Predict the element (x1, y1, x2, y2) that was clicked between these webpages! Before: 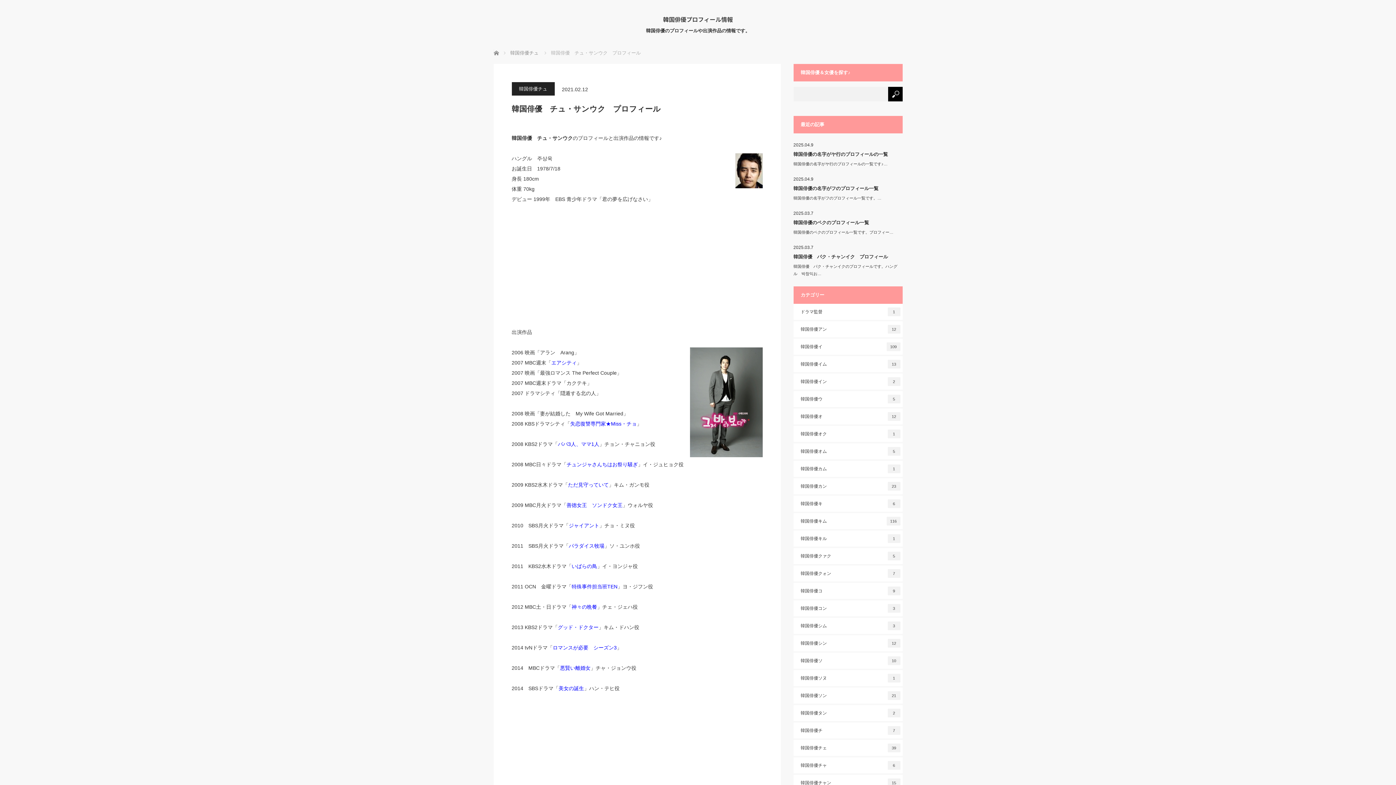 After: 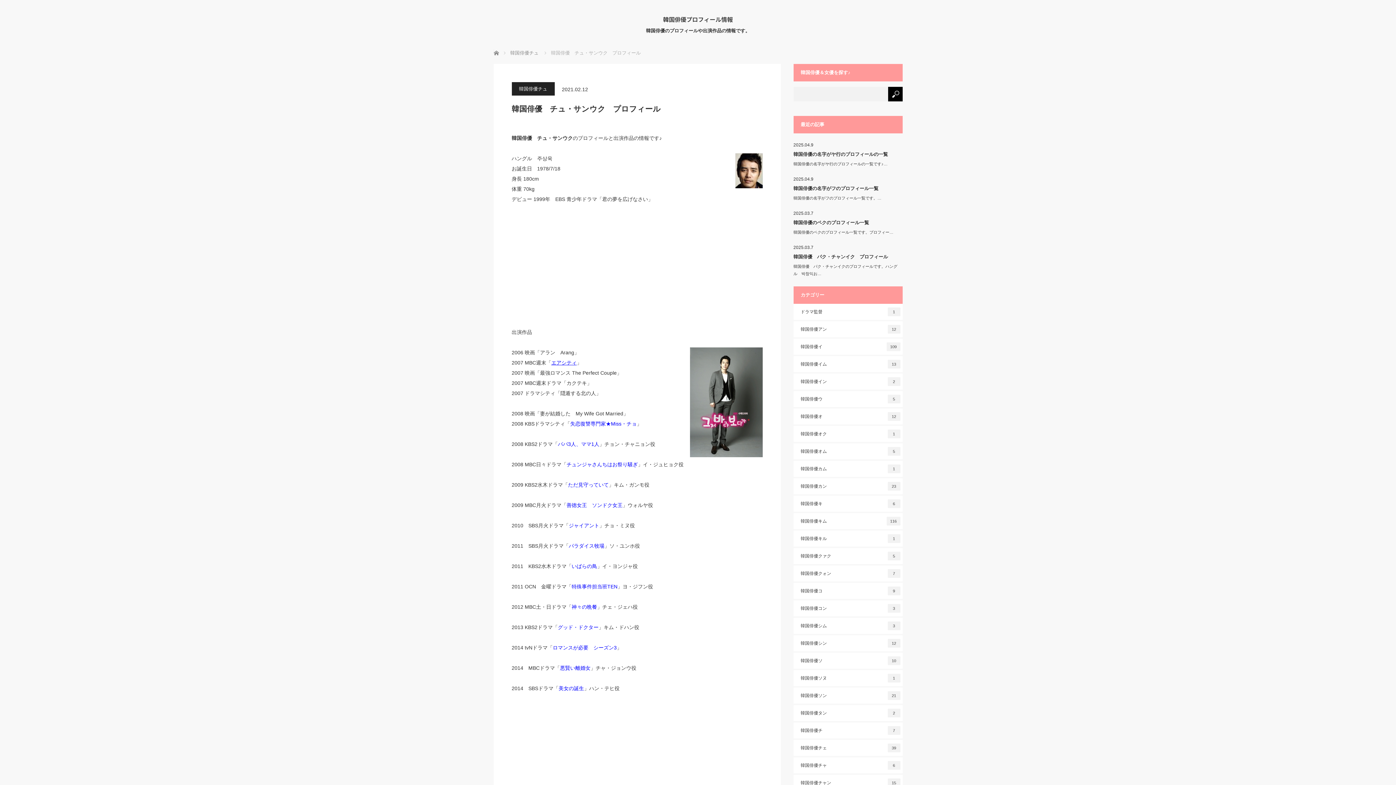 Action: bbox: (551, 360, 576, 365) label: エアシティ